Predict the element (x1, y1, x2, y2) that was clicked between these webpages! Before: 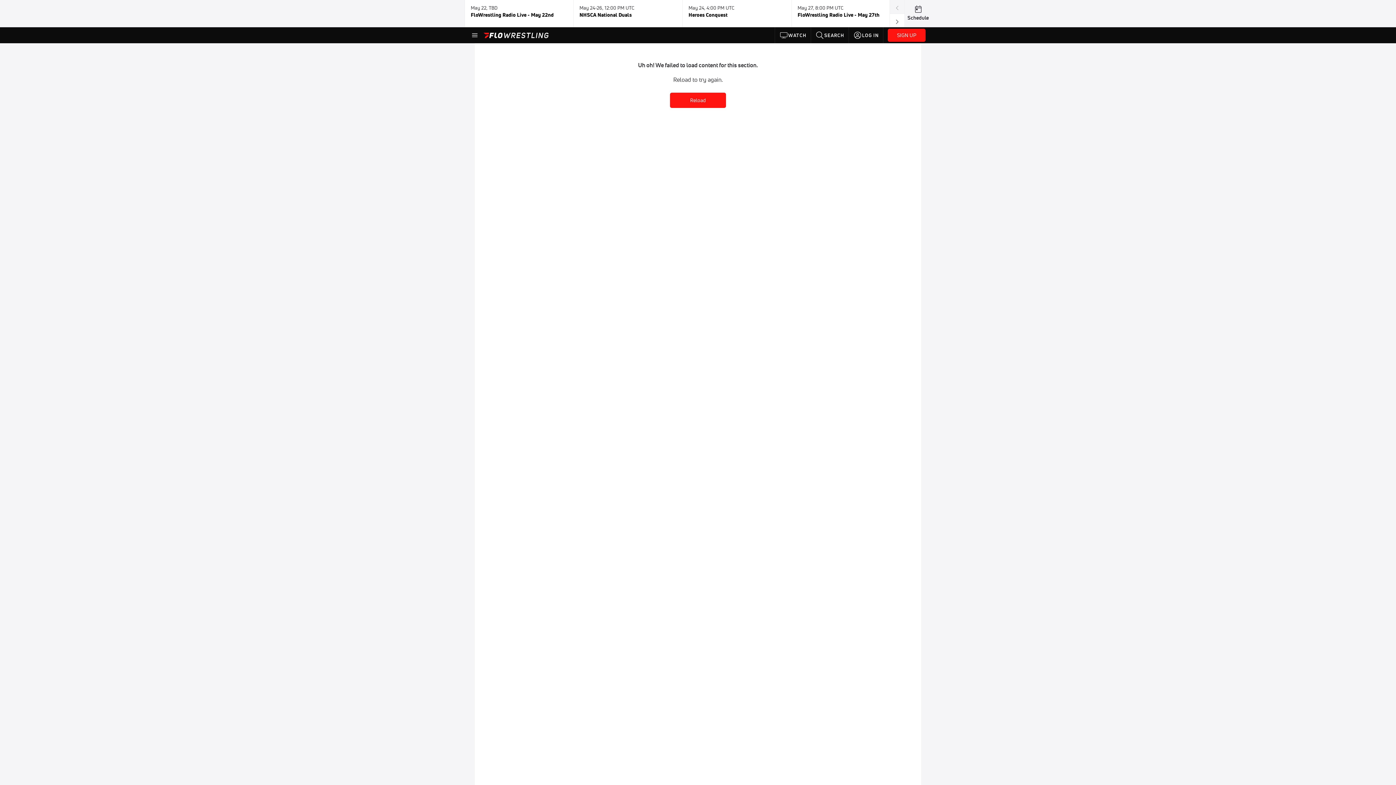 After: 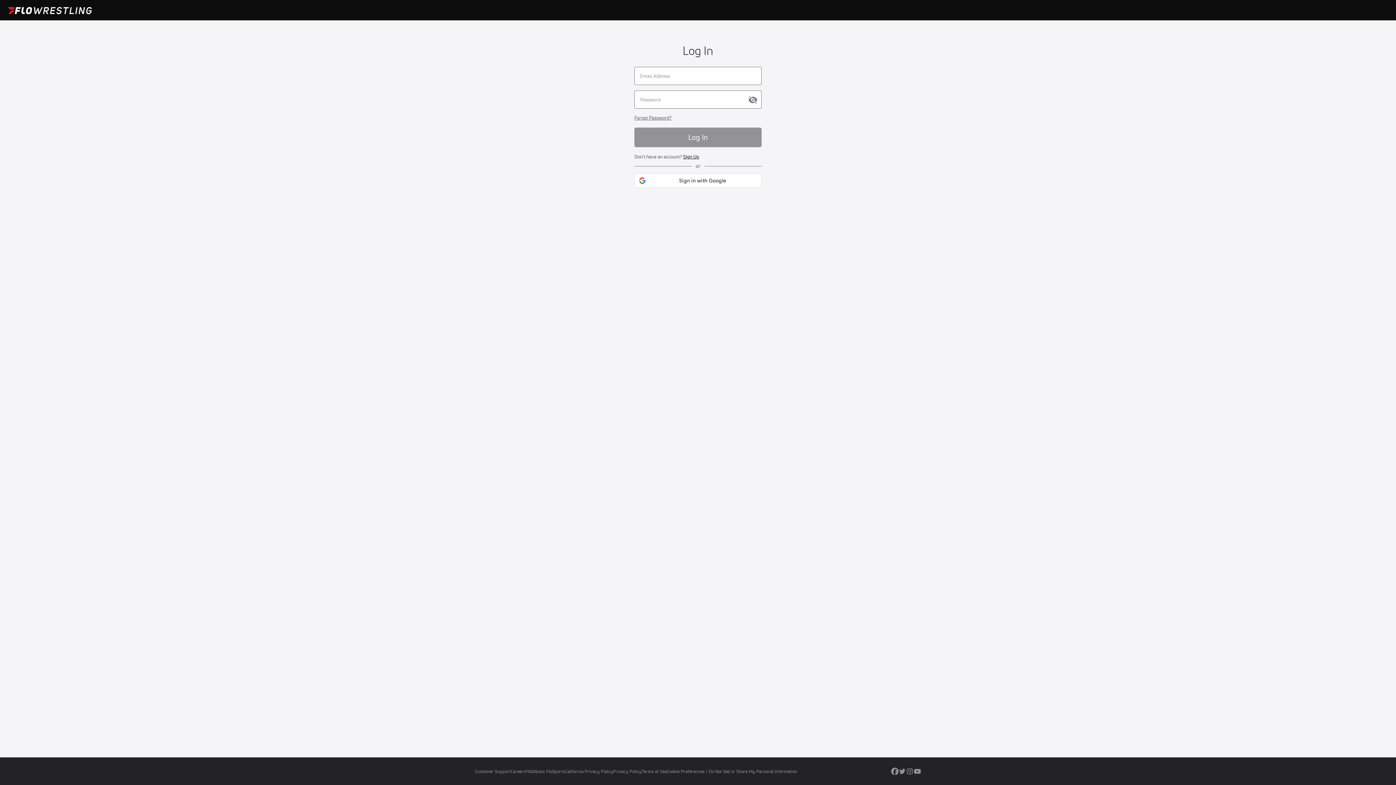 Action: label: LOG IN bbox: (849, 27, 883, 43)